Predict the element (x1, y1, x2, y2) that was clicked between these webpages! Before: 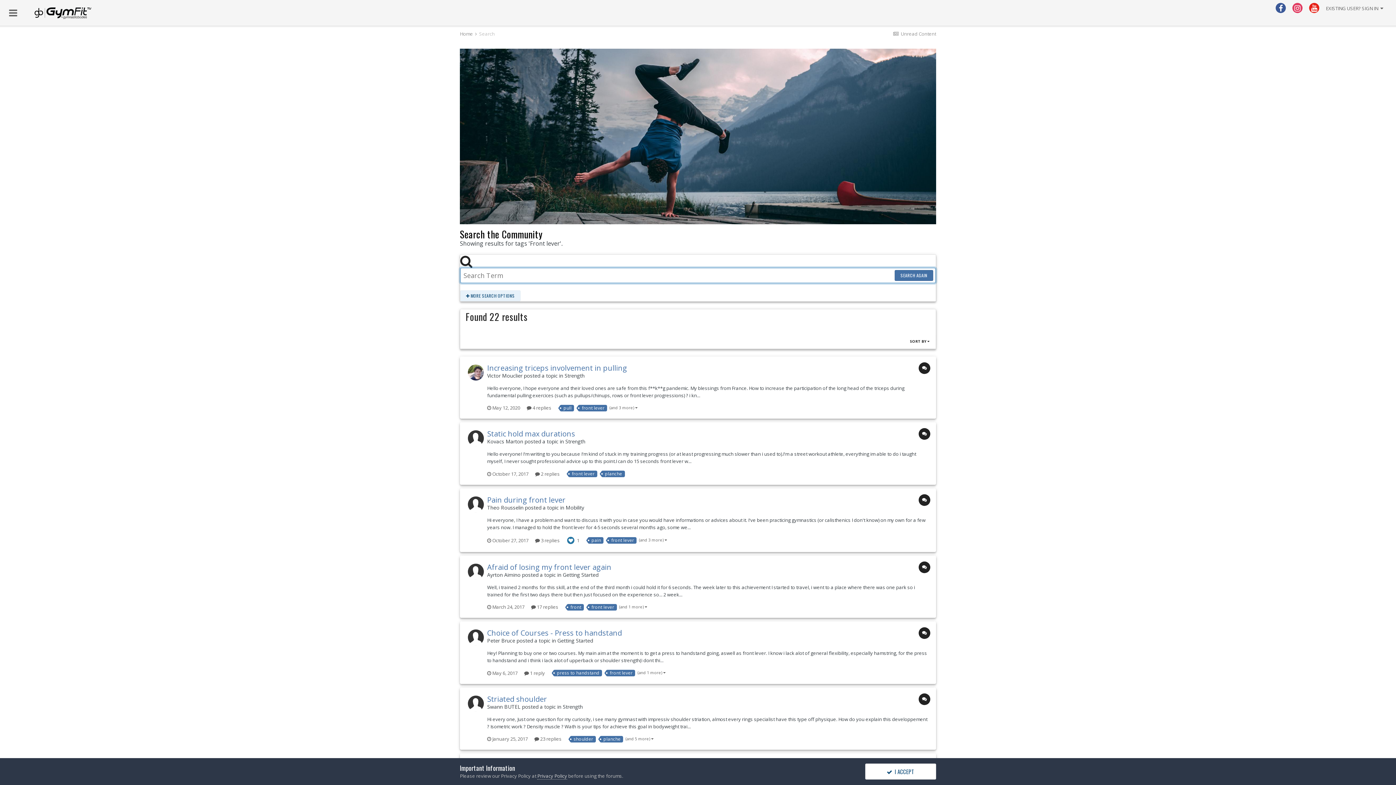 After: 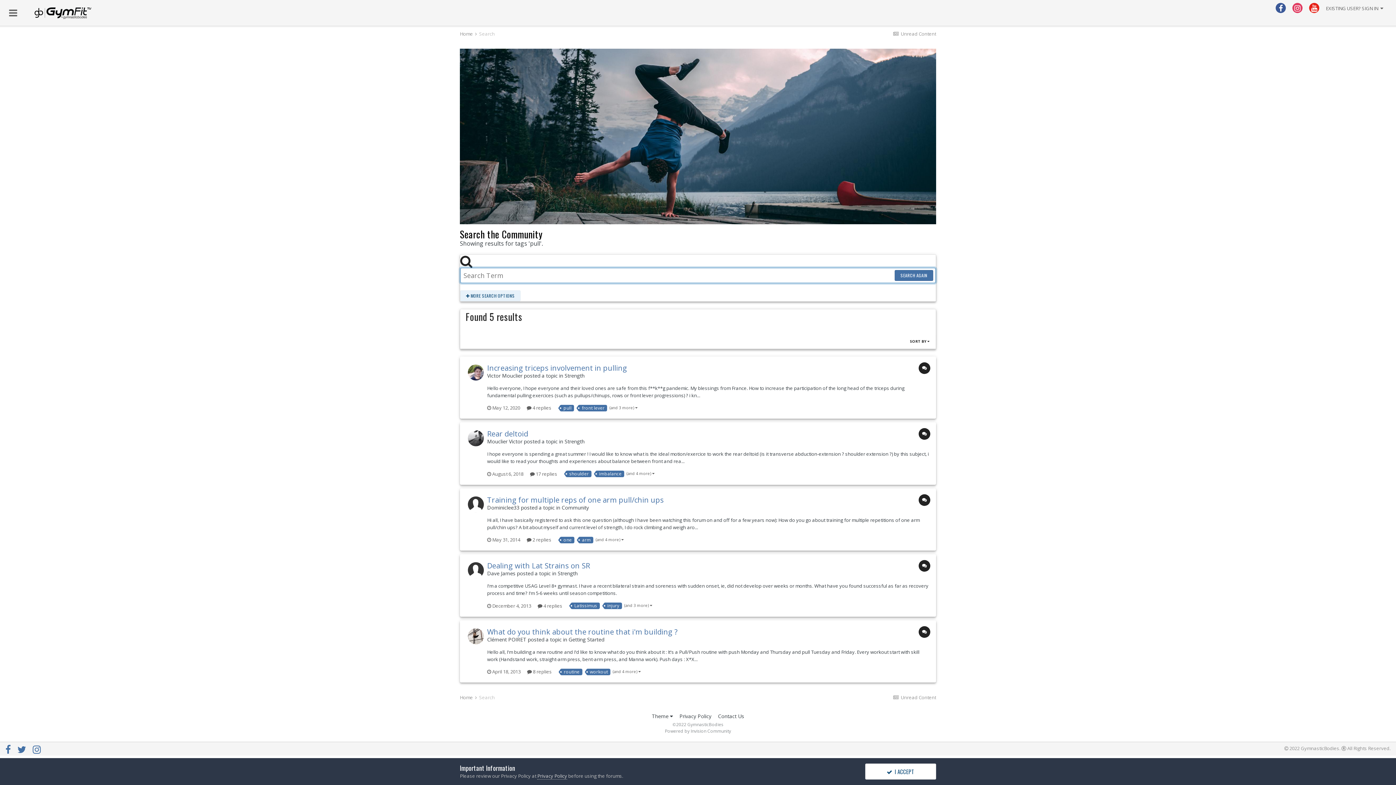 Action: bbox: (561, 405, 574, 411) label: pull